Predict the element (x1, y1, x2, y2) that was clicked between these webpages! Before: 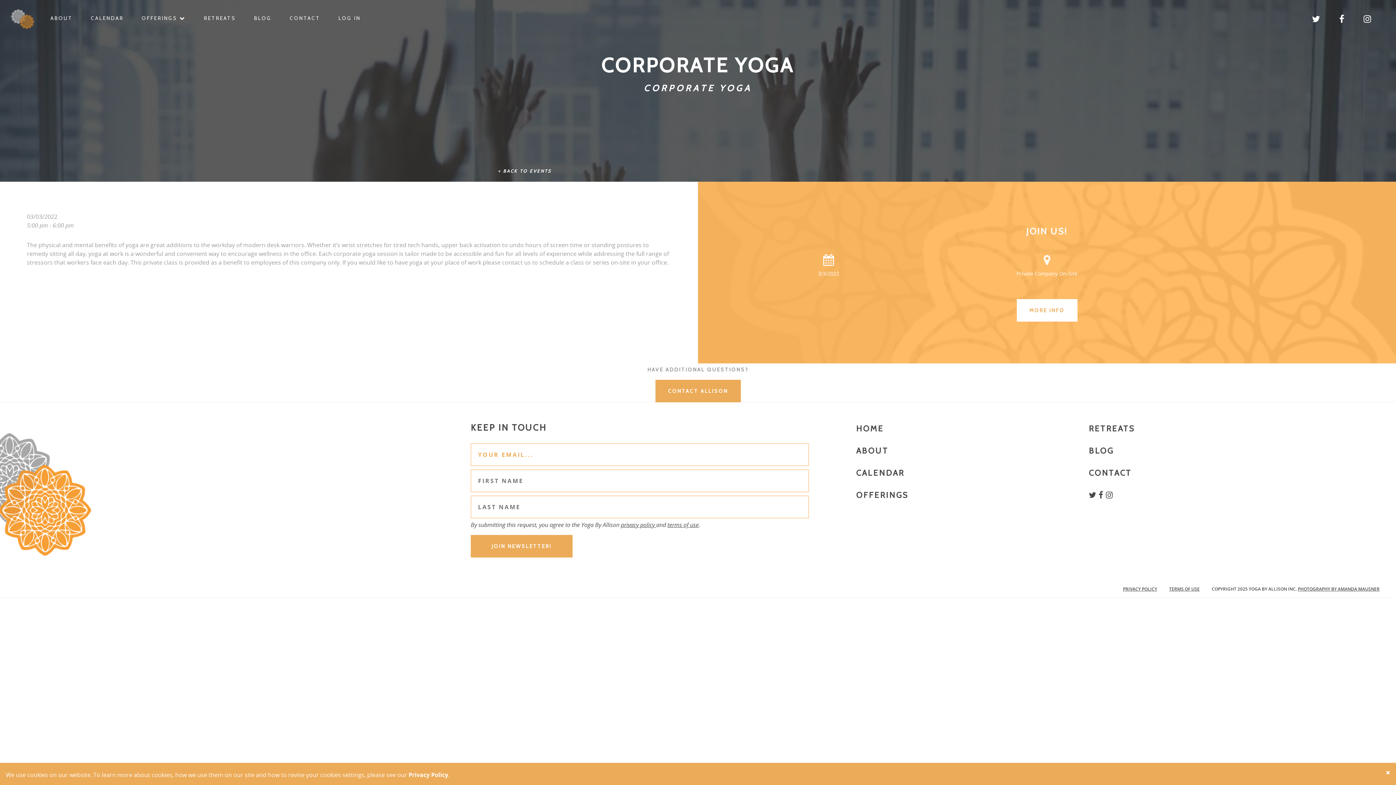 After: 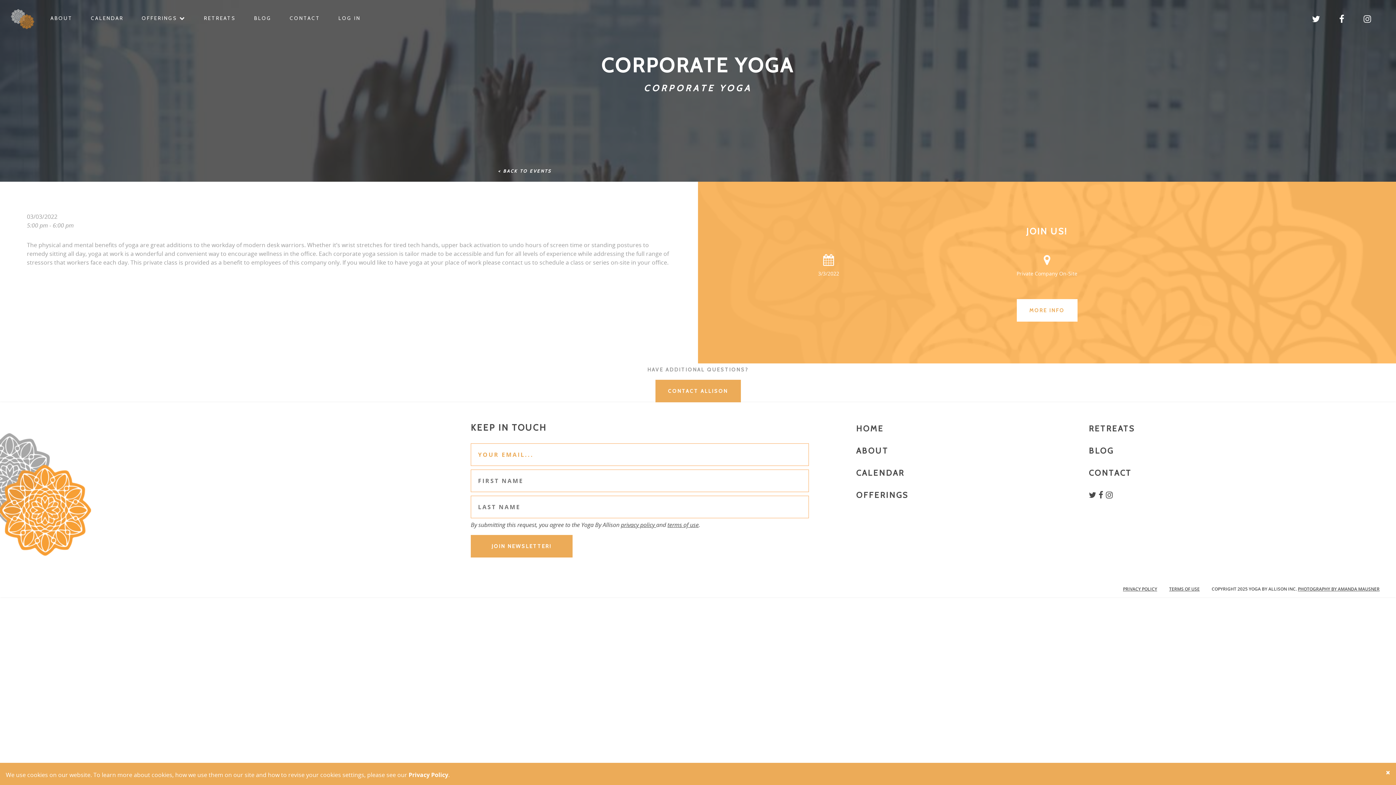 Action: bbox: (1358, 9, 1378, 28)